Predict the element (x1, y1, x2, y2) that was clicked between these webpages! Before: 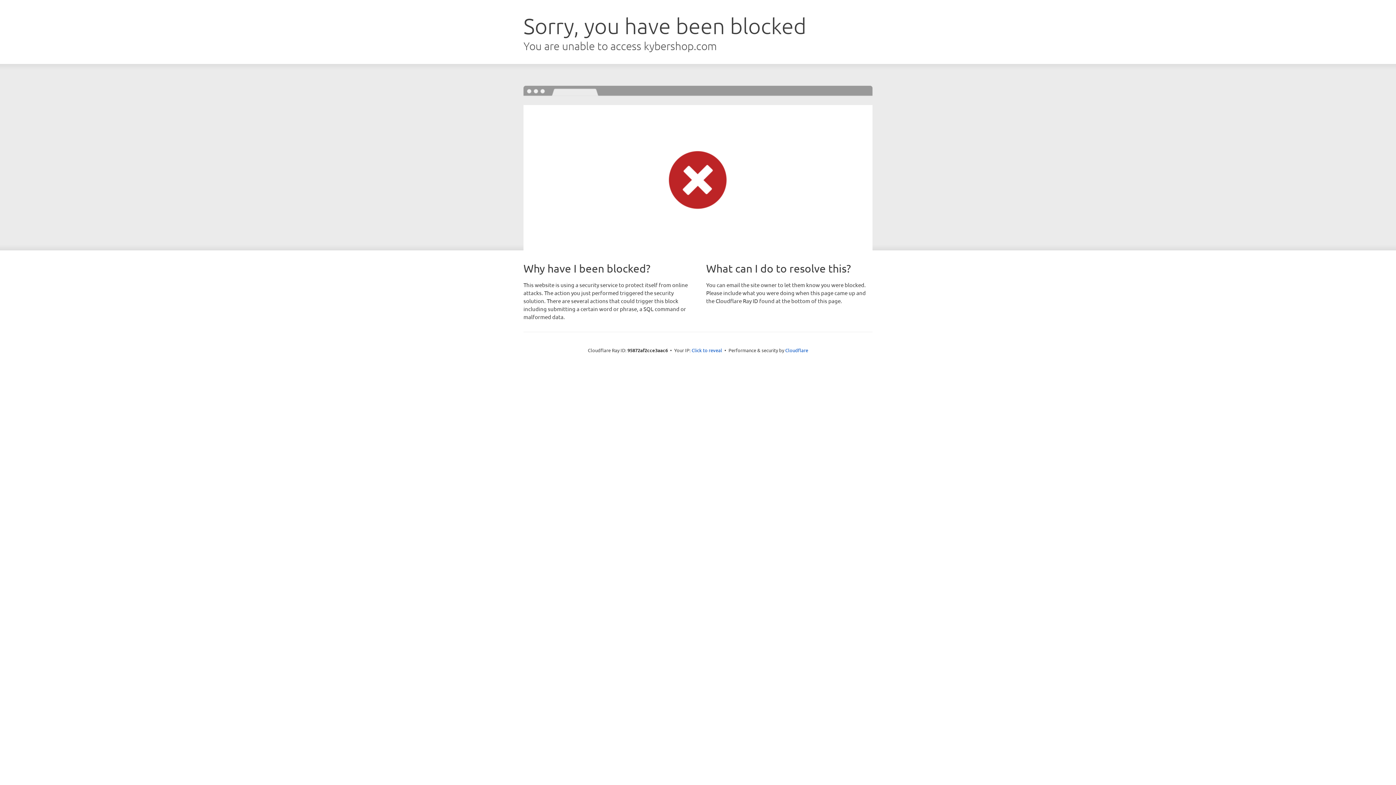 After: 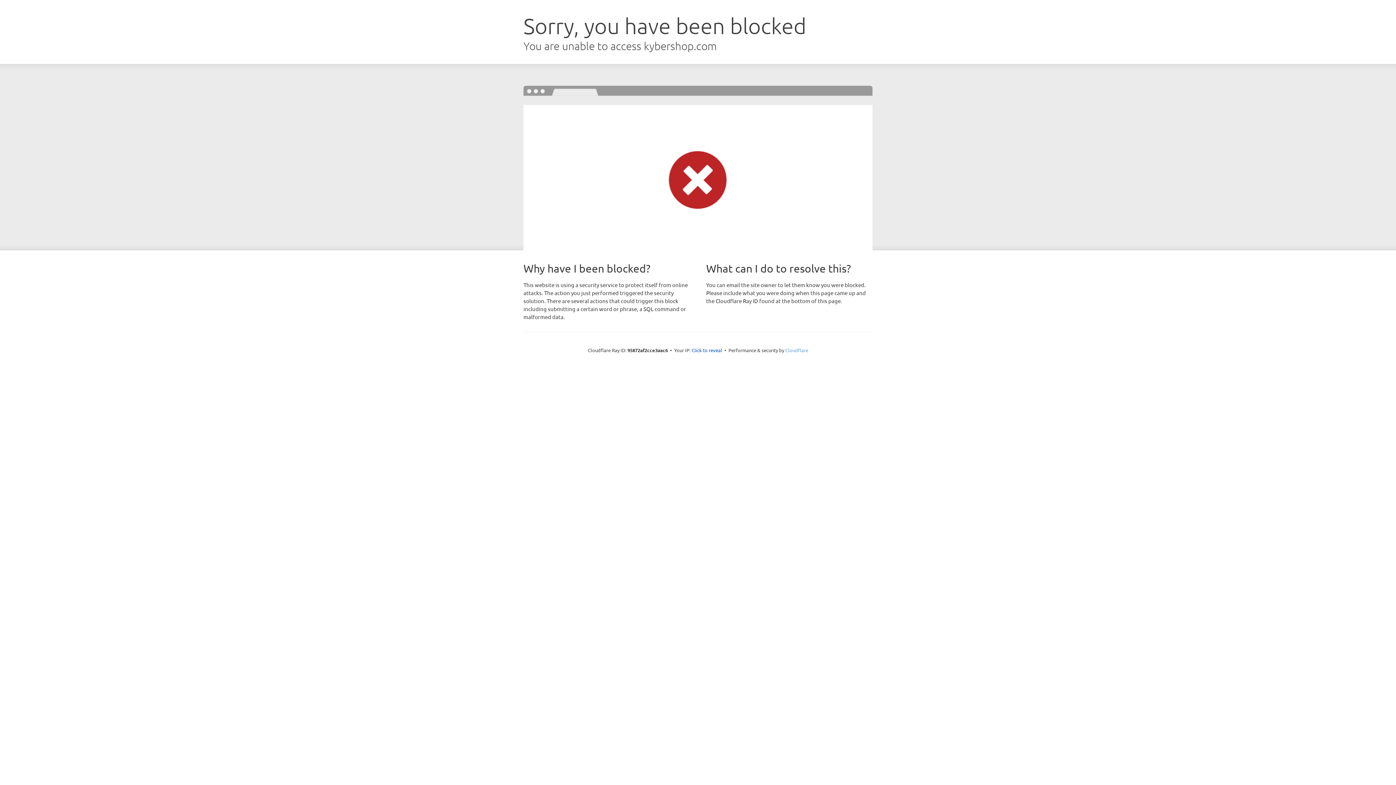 Action: bbox: (785, 347, 808, 353) label: Cloudflare